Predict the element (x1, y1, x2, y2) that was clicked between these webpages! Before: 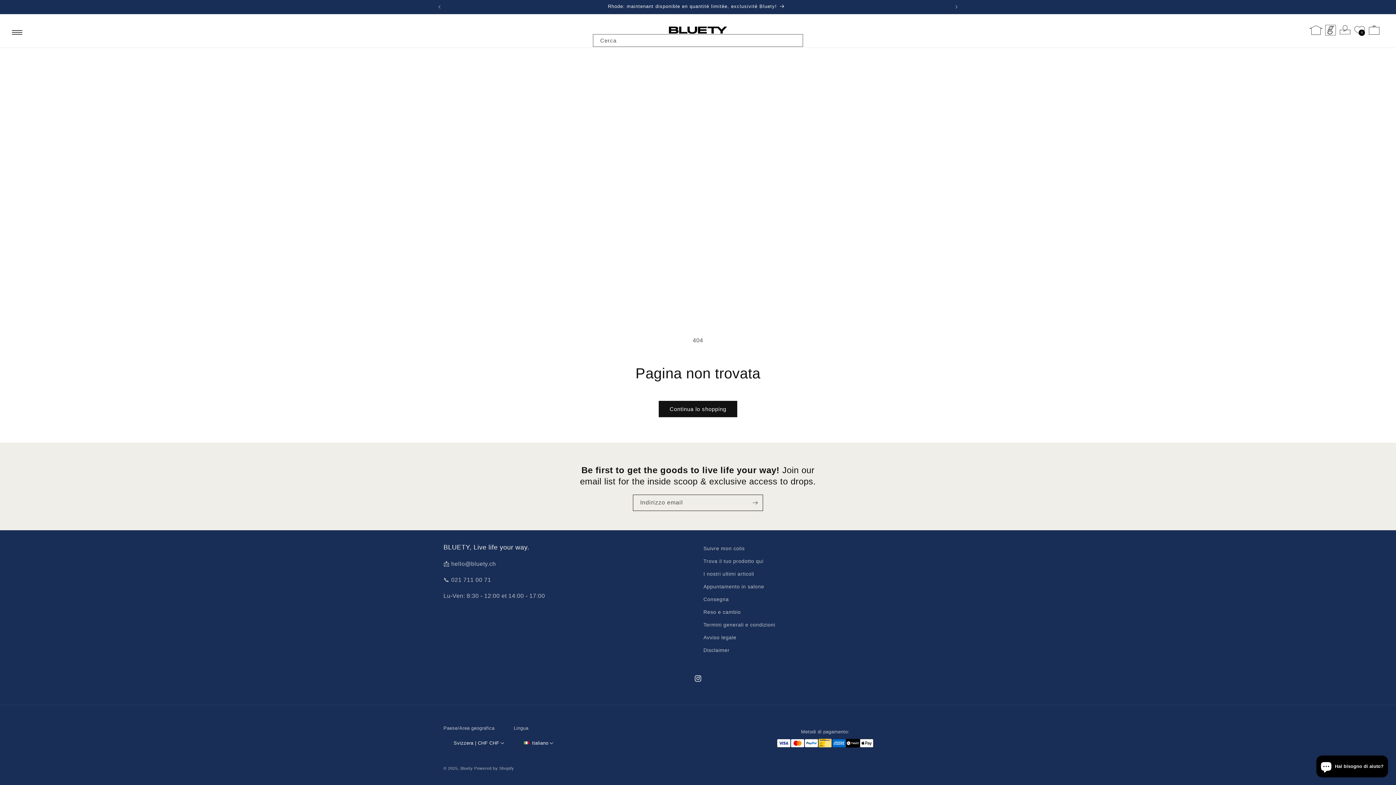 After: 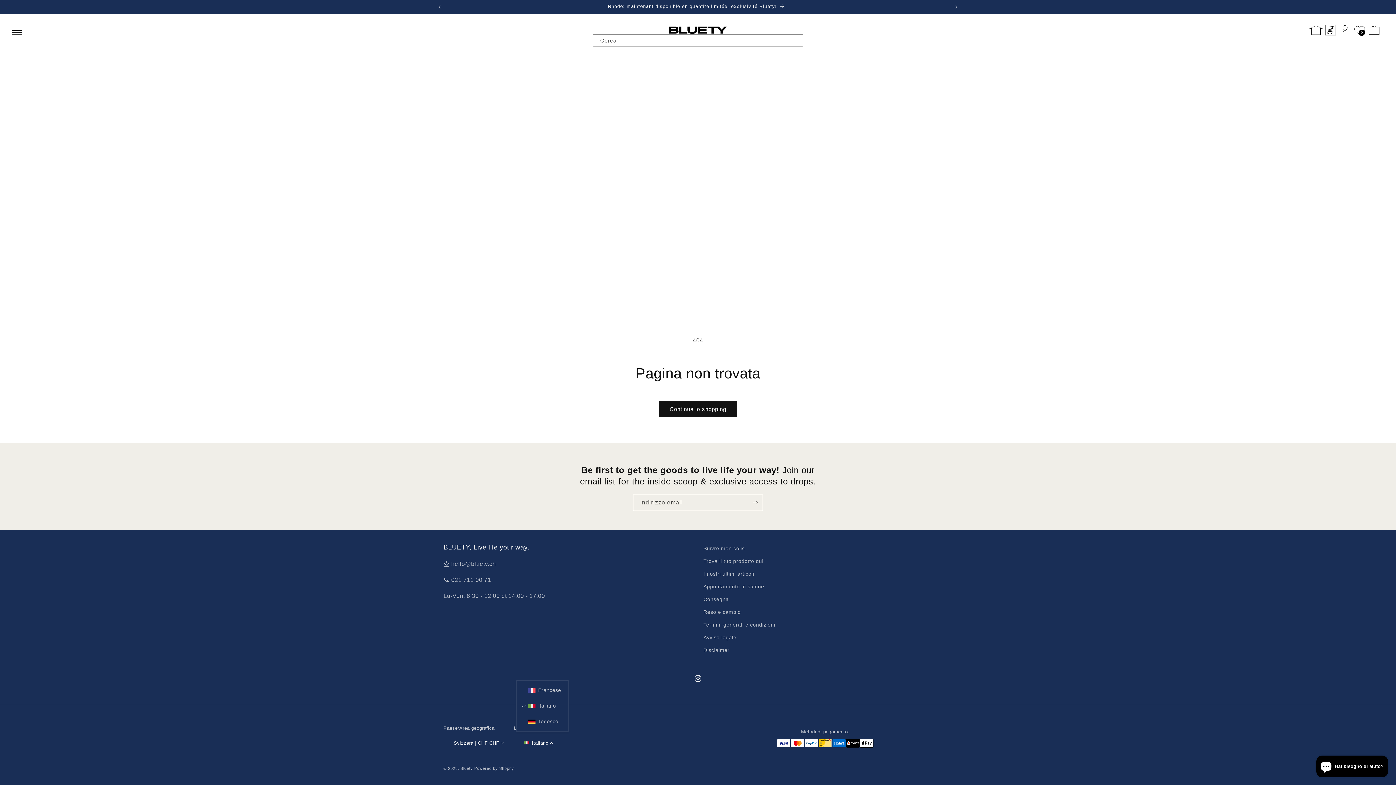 Action: bbox: (516, 735, 559, 750) label: Italiano